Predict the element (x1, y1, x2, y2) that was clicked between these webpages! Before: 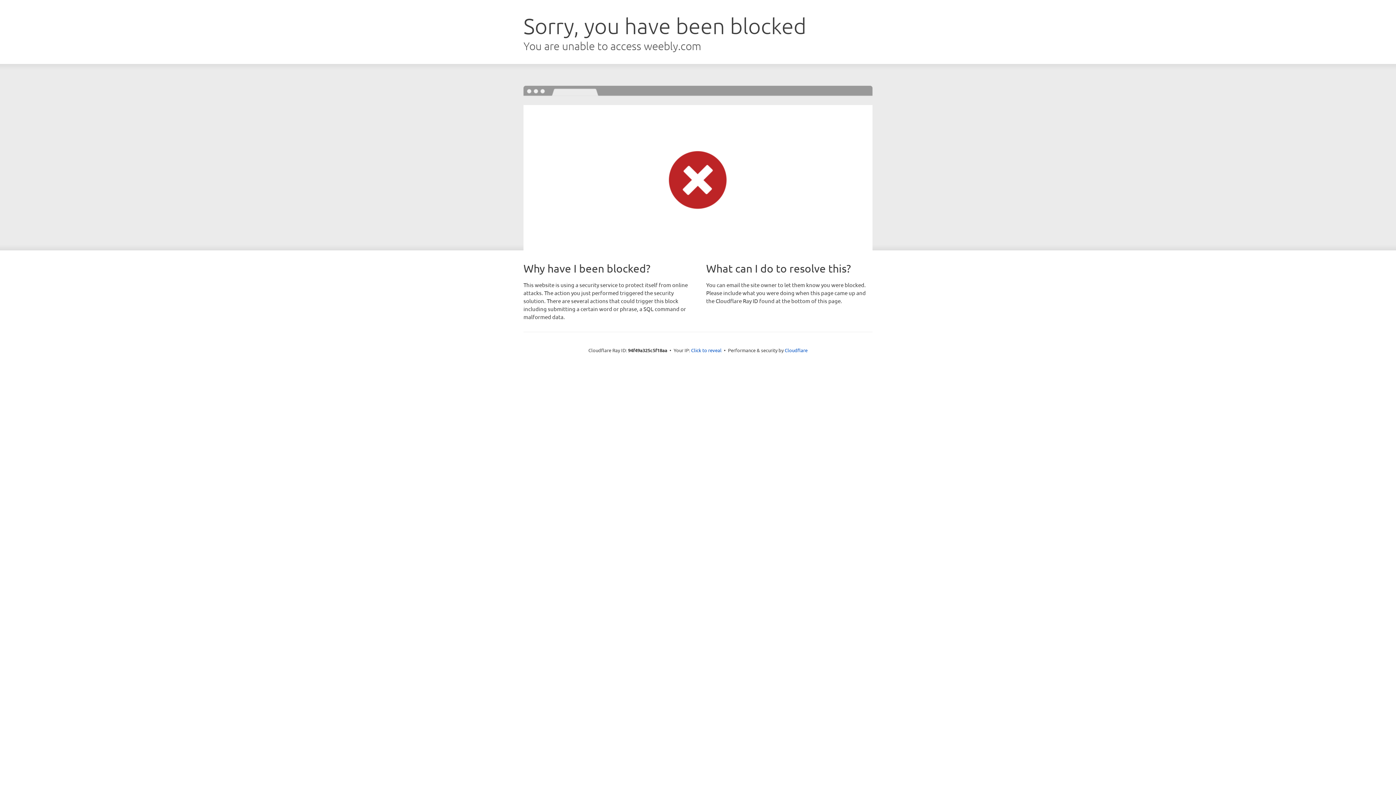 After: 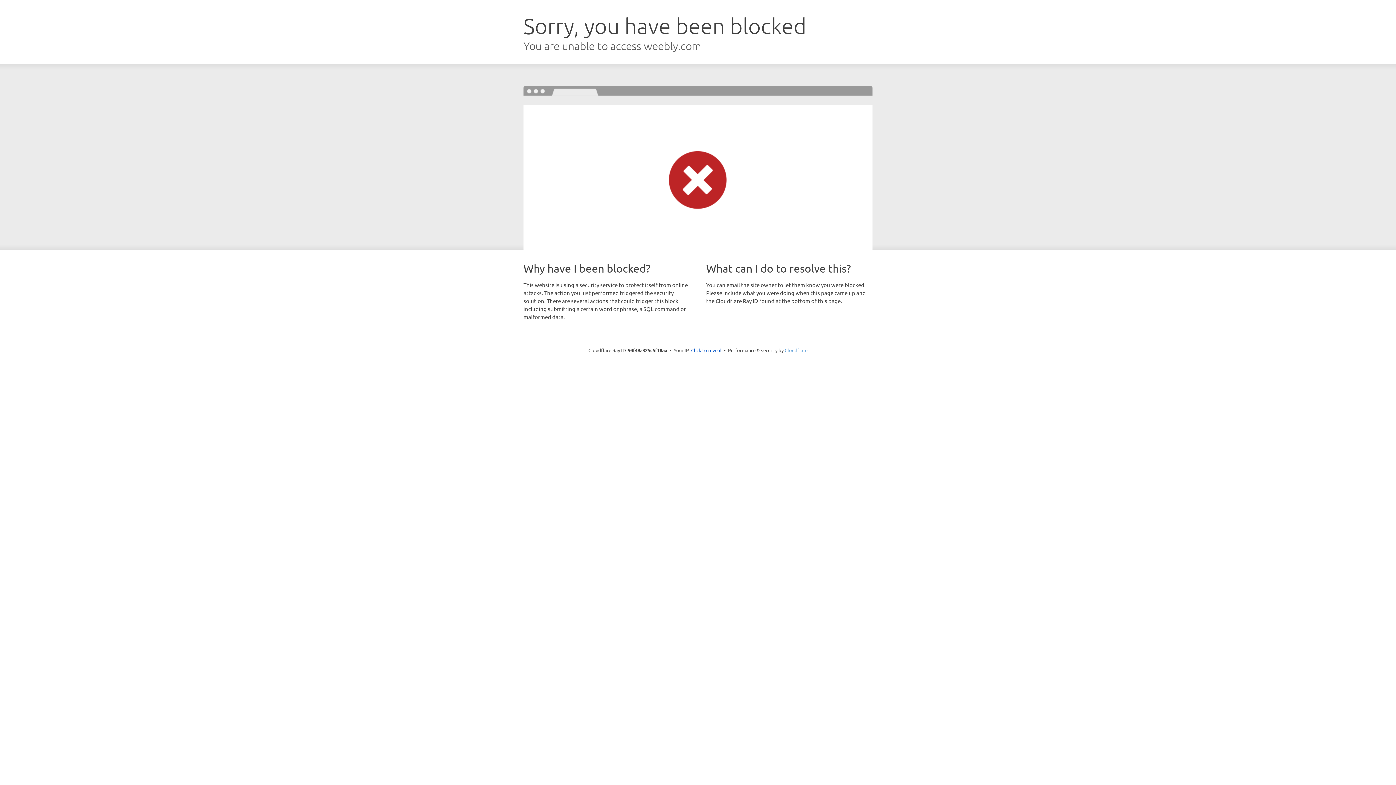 Action: bbox: (784, 347, 807, 353) label: Cloudflare